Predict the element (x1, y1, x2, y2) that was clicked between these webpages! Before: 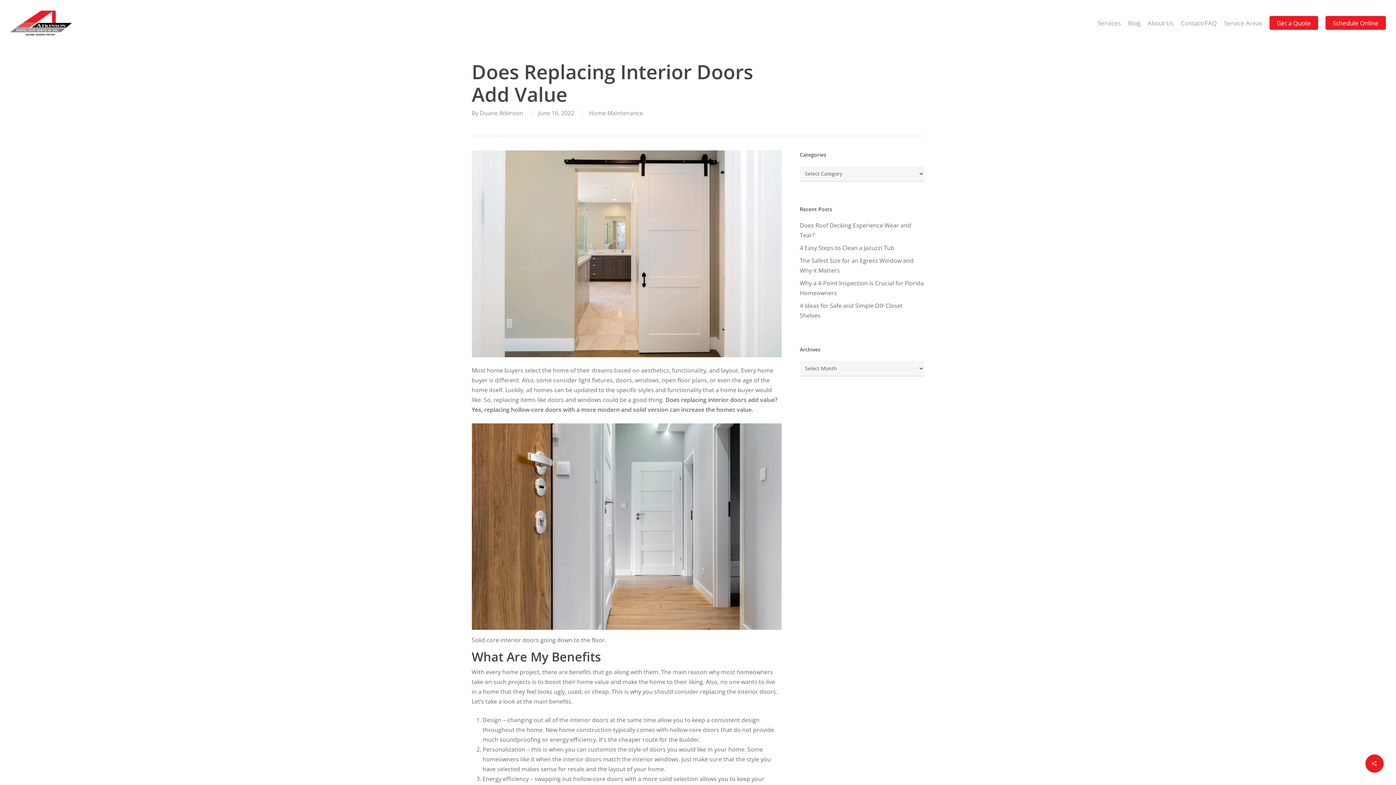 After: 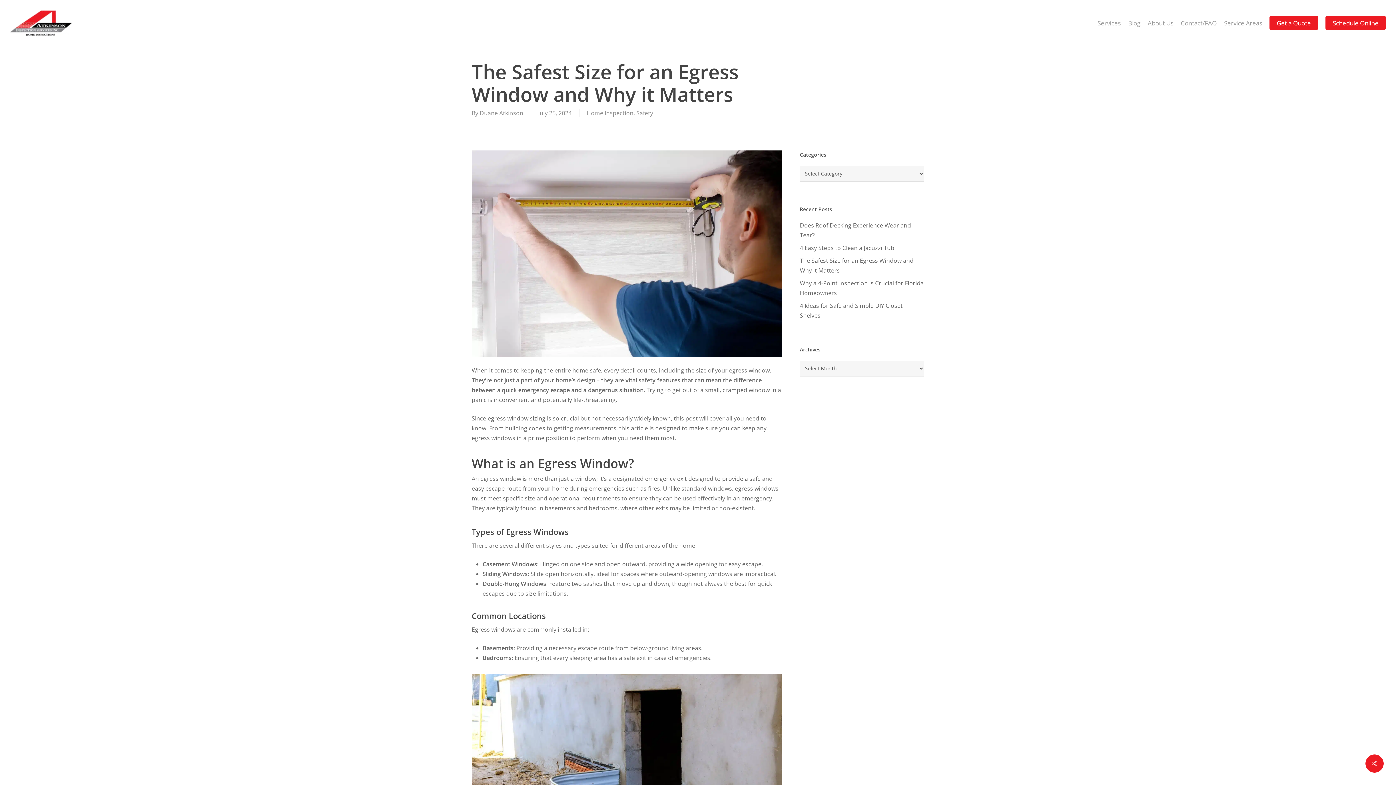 Action: bbox: (800, 256, 924, 275) label: The Safest Size for an Egress Window and Why it Matters